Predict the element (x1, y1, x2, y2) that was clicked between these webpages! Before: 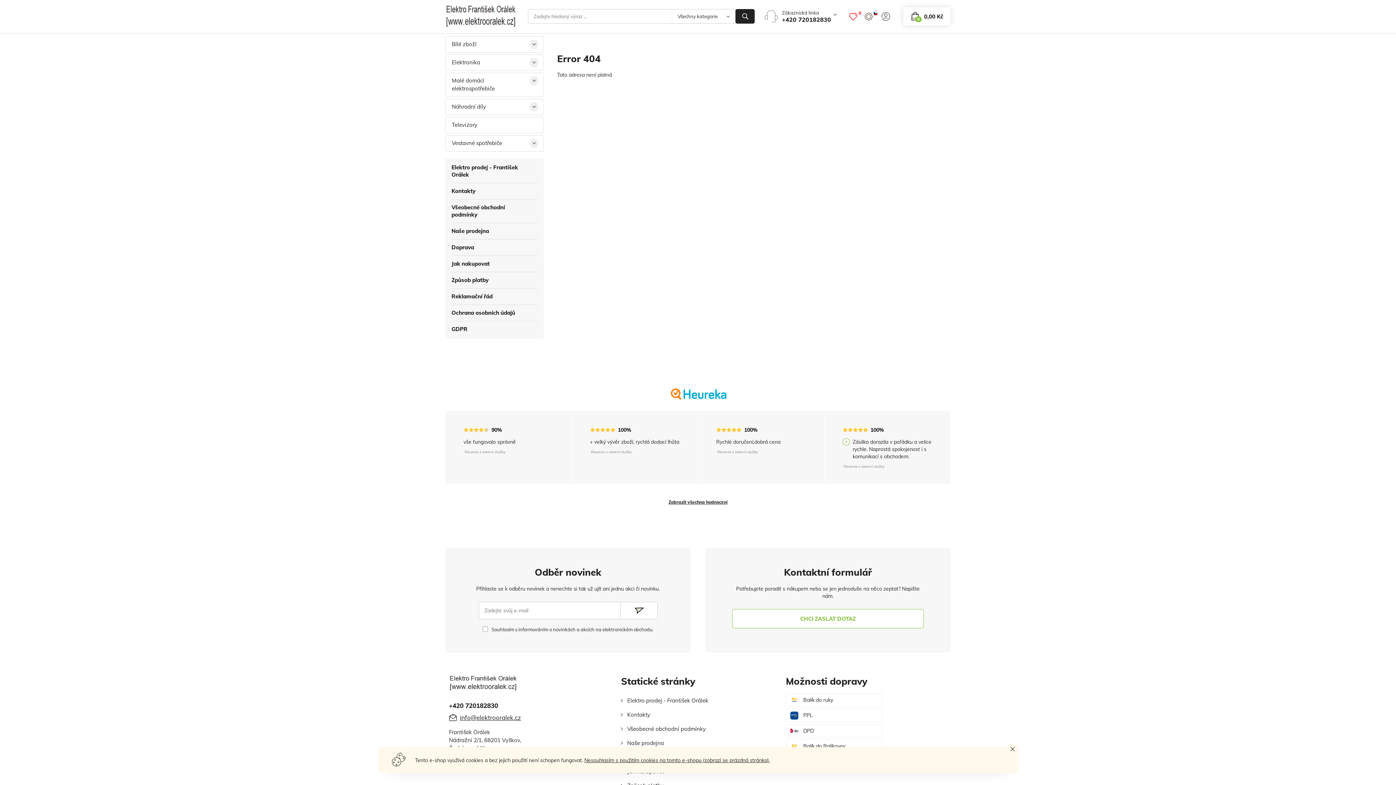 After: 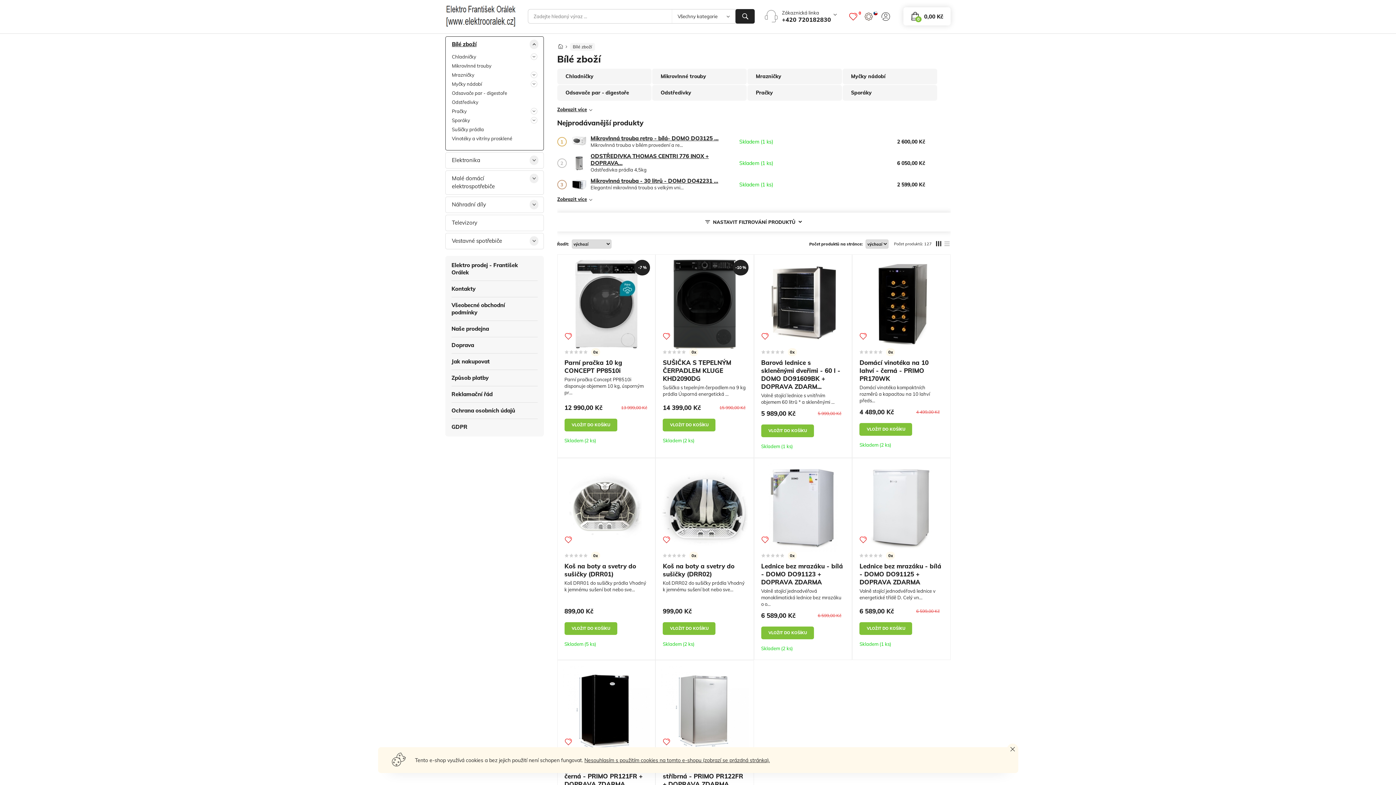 Action: bbox: (445, 36, 543, 52) label: Bílé zboží